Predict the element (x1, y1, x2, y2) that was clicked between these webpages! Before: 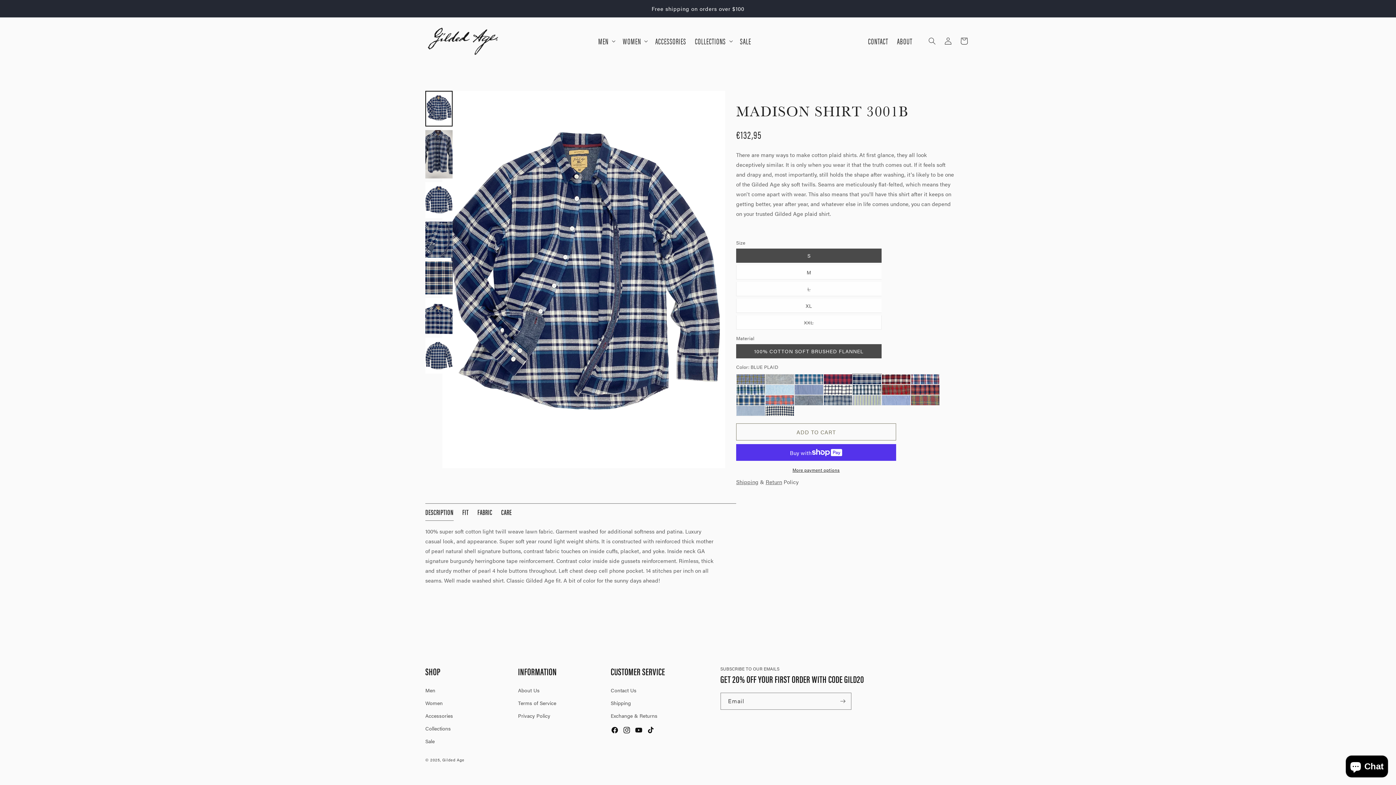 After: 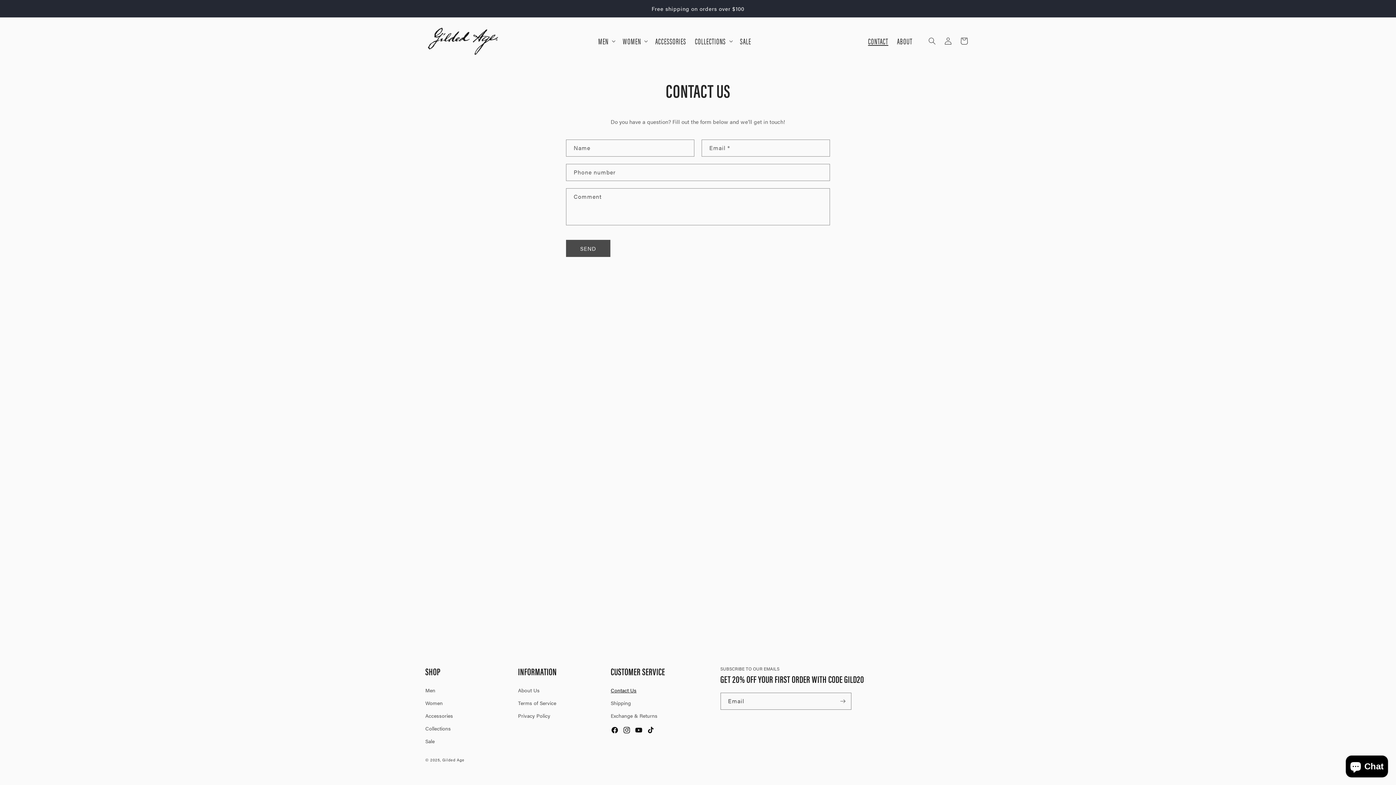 Action: bbox: (863, 31, 892, 50) label: CONTACT